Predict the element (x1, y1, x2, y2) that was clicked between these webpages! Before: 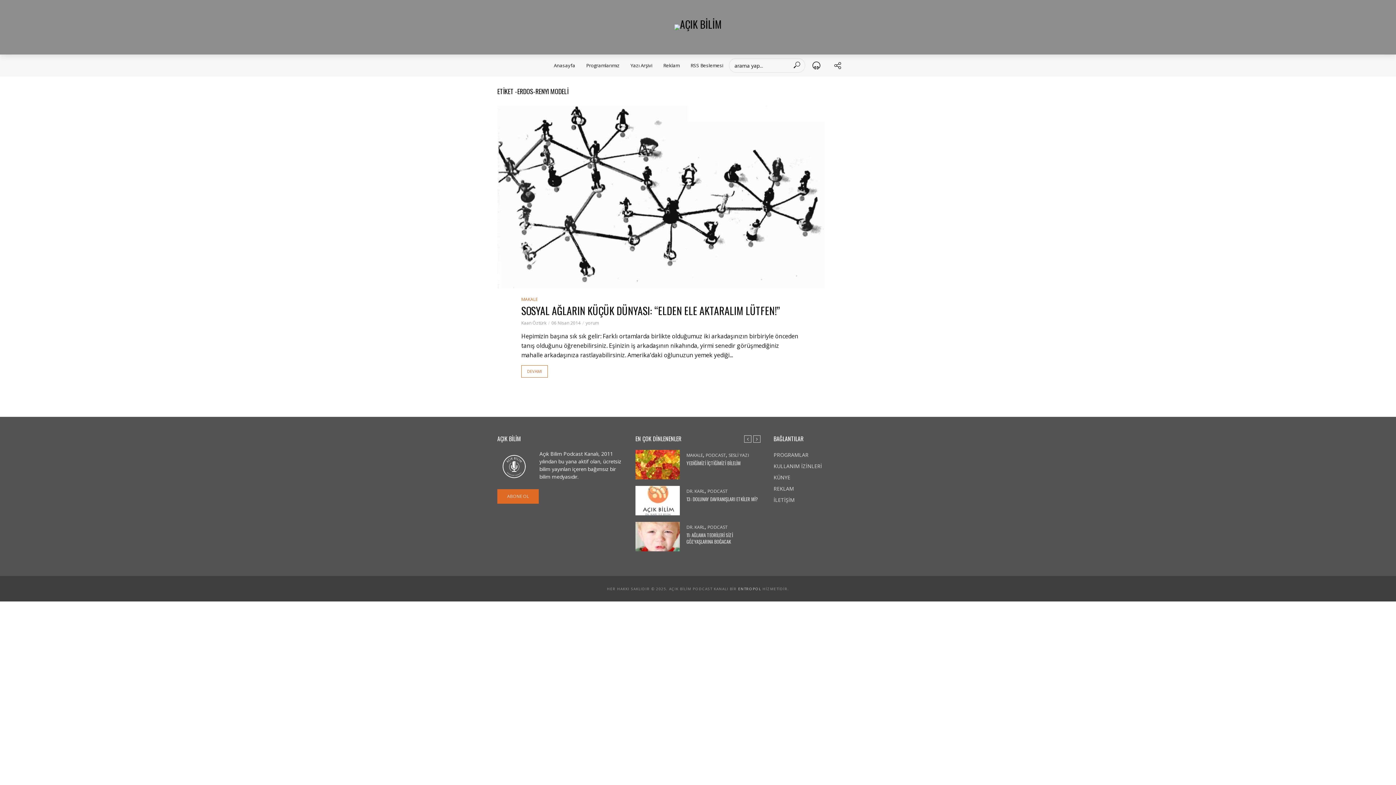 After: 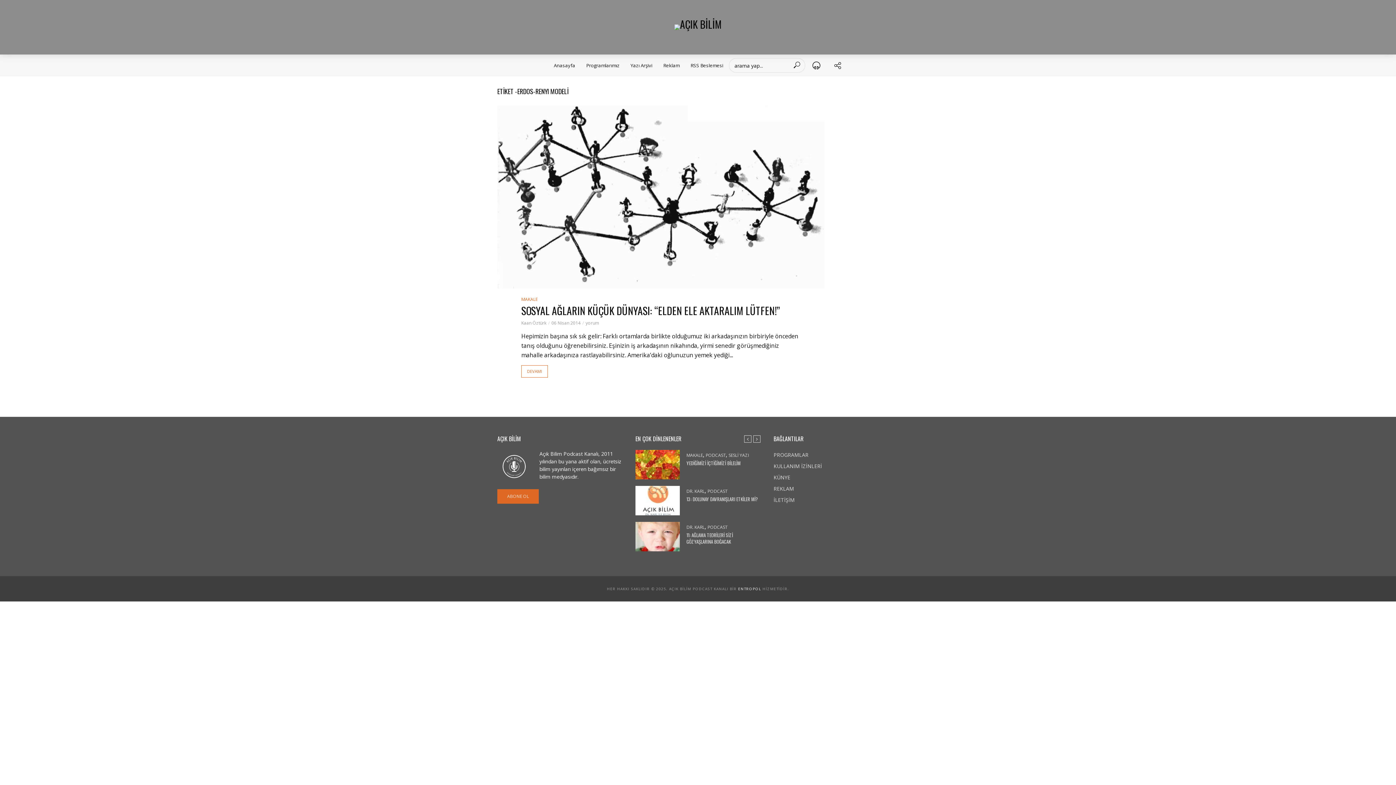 Action: bbox: (738, 586, 761, 591) label: ENTROPOL